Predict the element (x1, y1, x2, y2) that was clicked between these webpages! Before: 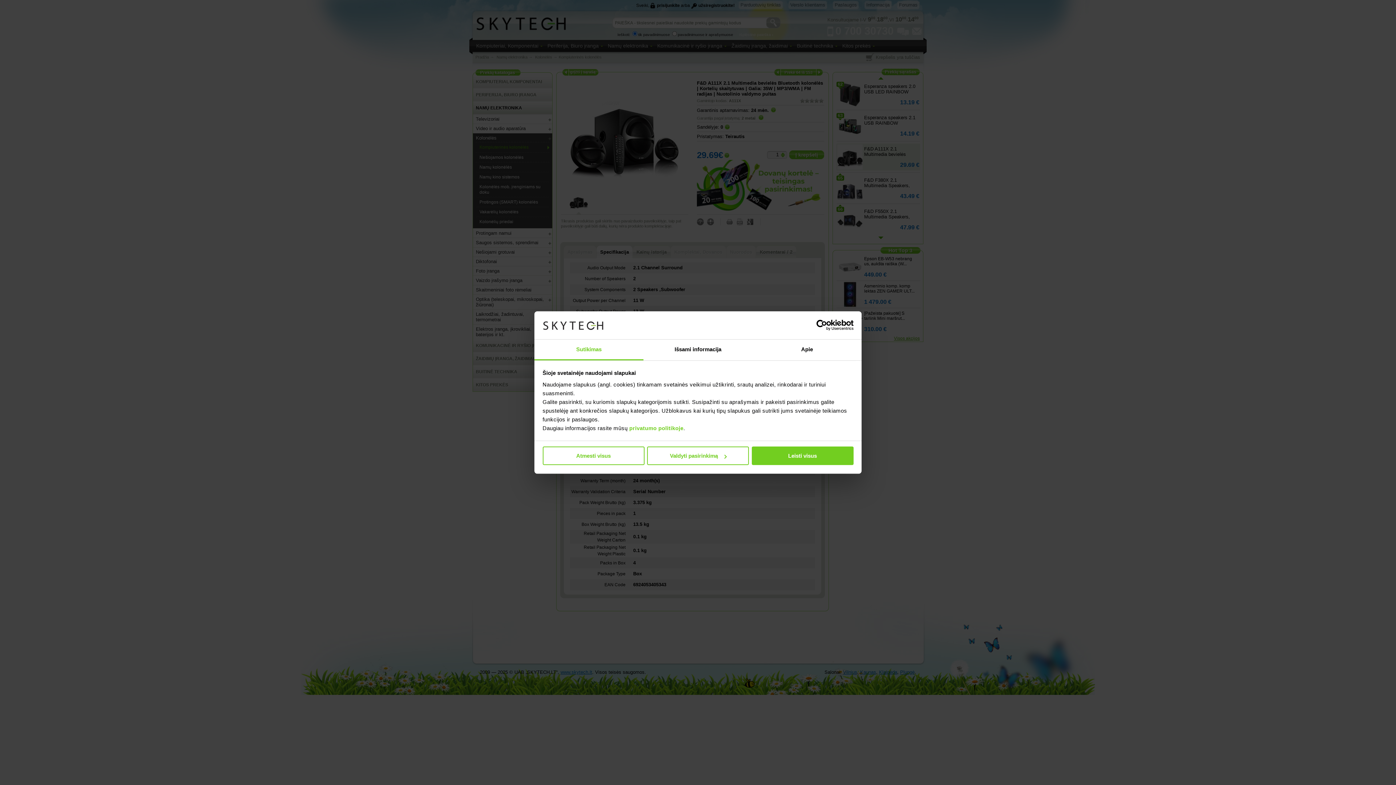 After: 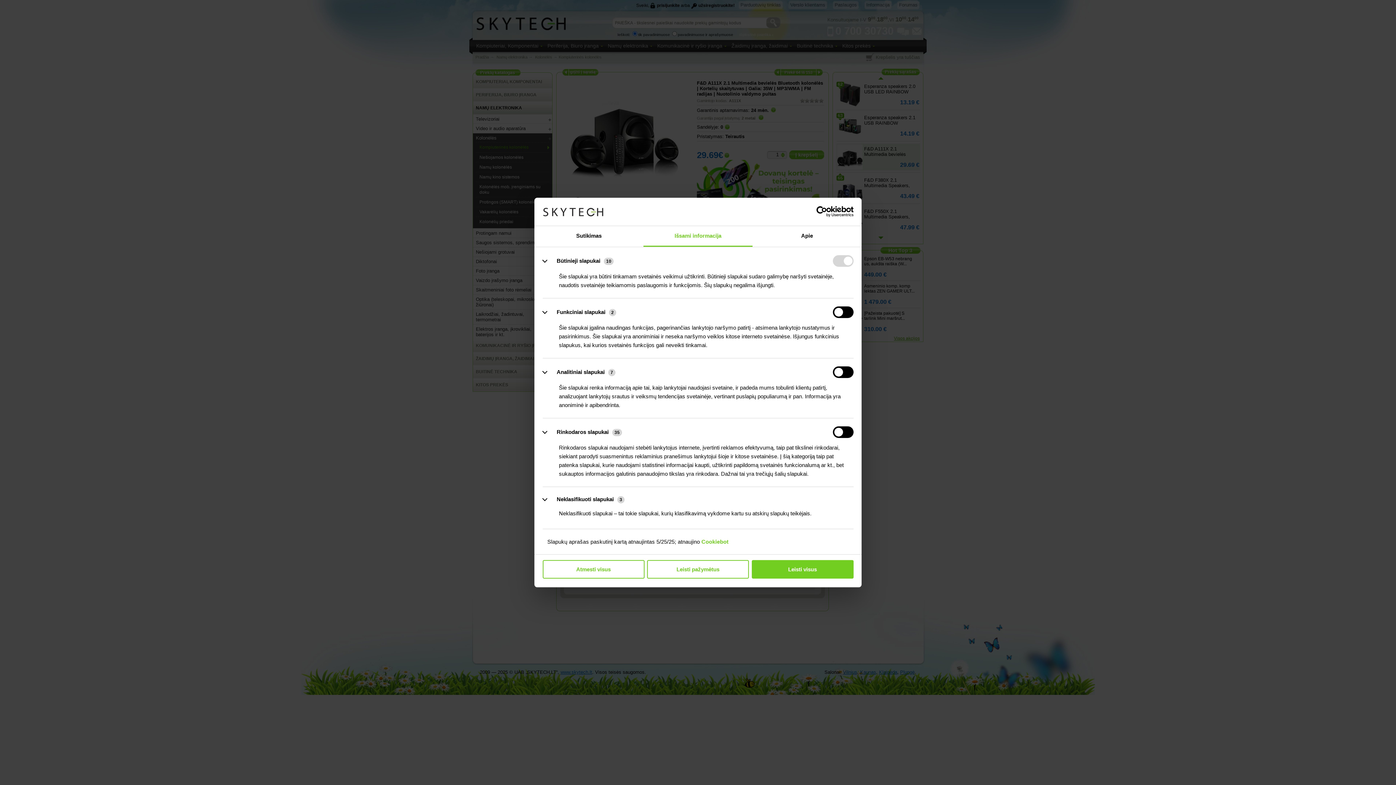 Action: label: Išsami informacija bbox: (643, 339, 752, 360)